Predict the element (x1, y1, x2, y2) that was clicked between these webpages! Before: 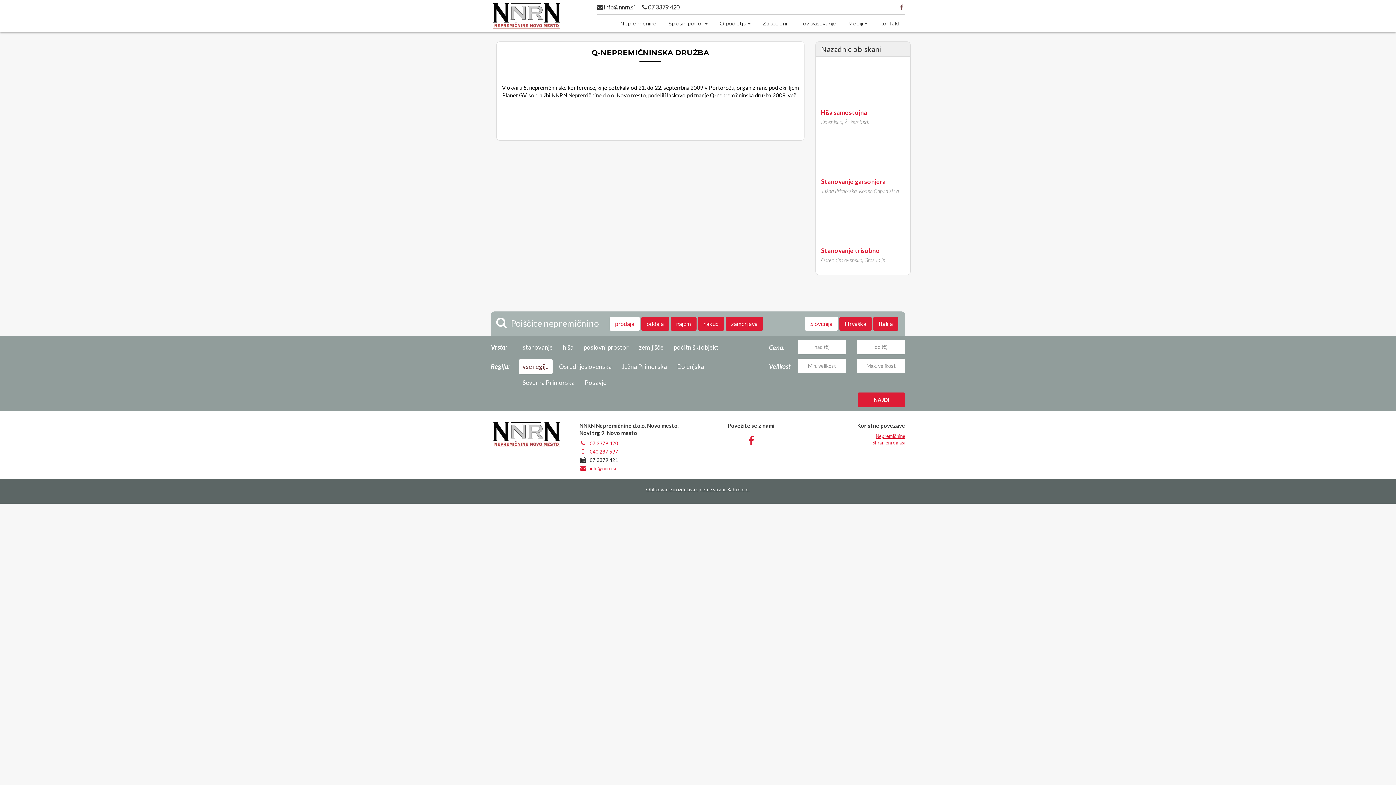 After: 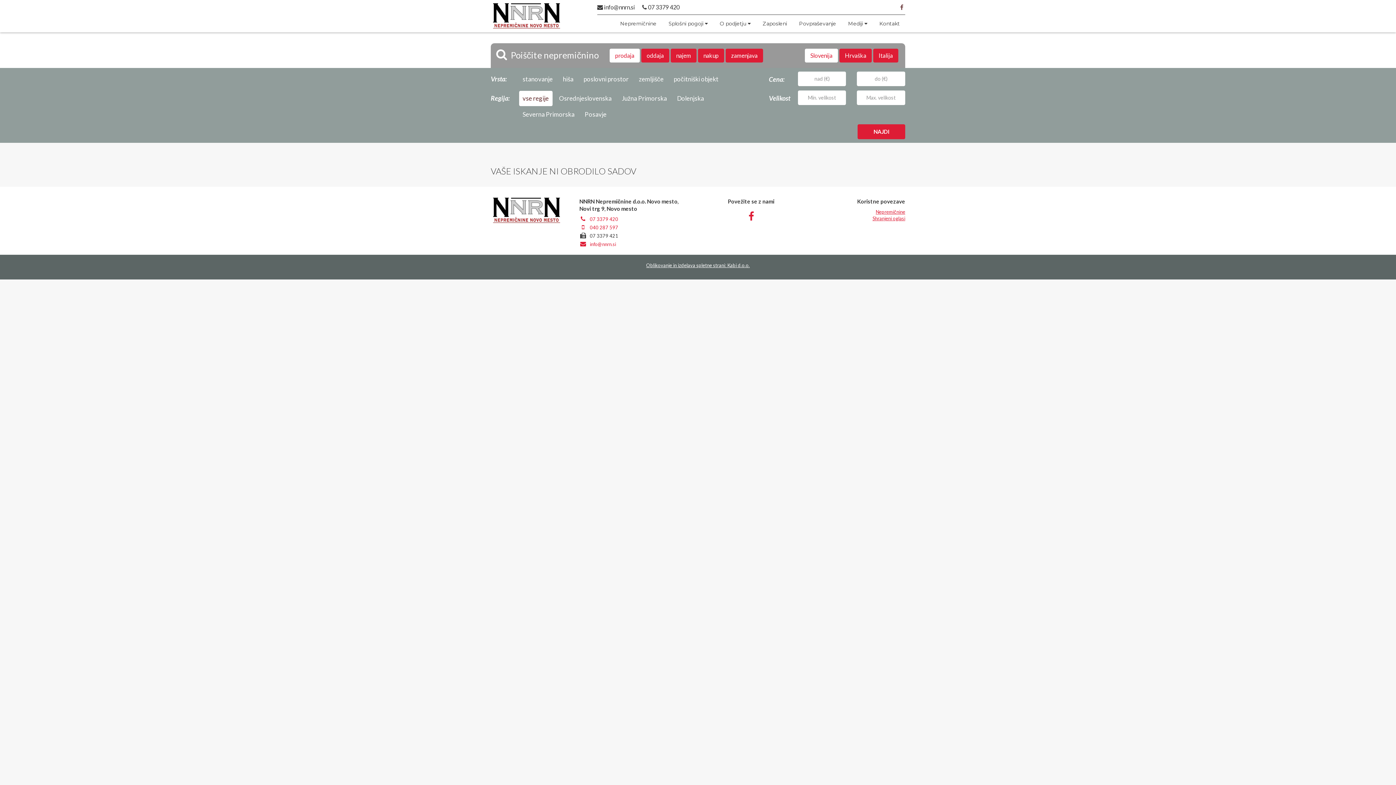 Action: label: Shranjeni oglasi bbox: (872, 440, 905, 445)